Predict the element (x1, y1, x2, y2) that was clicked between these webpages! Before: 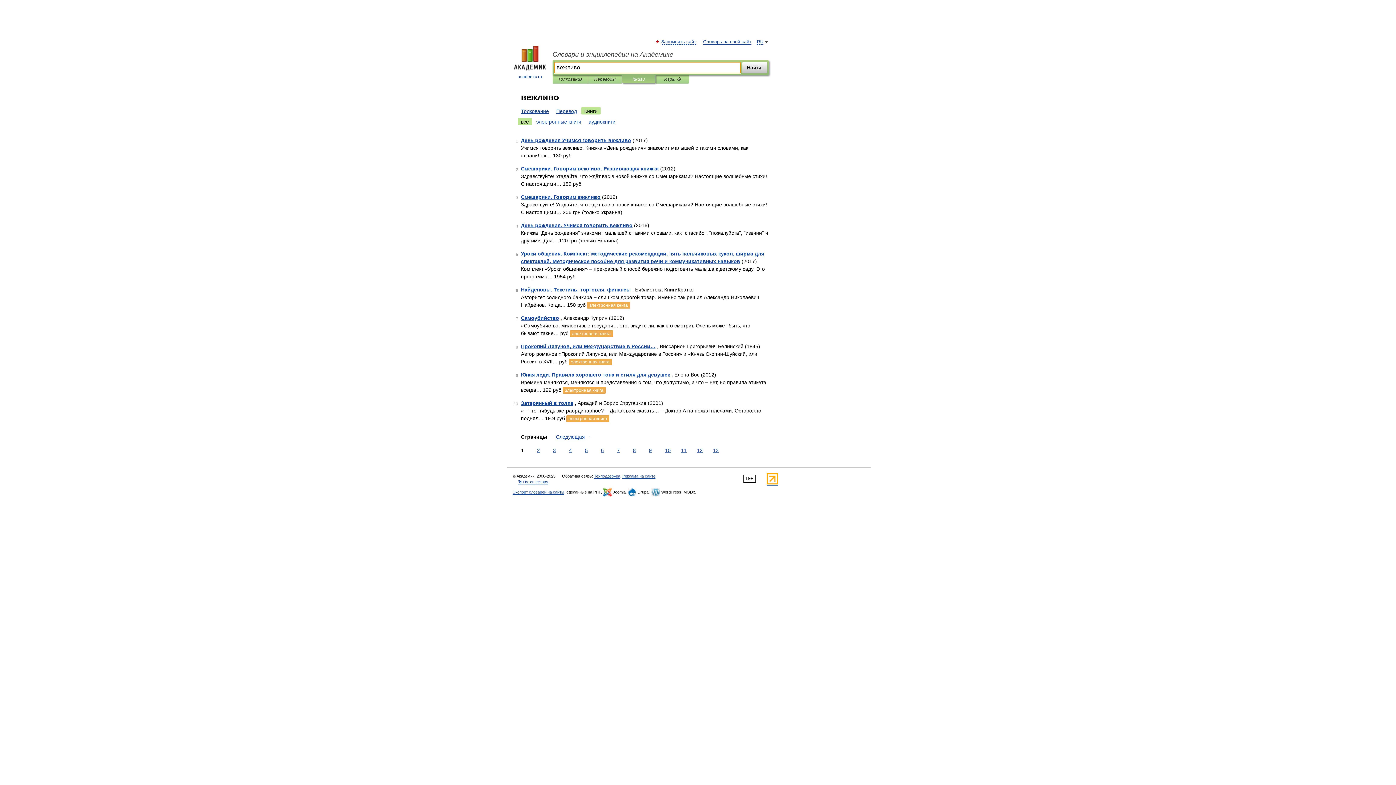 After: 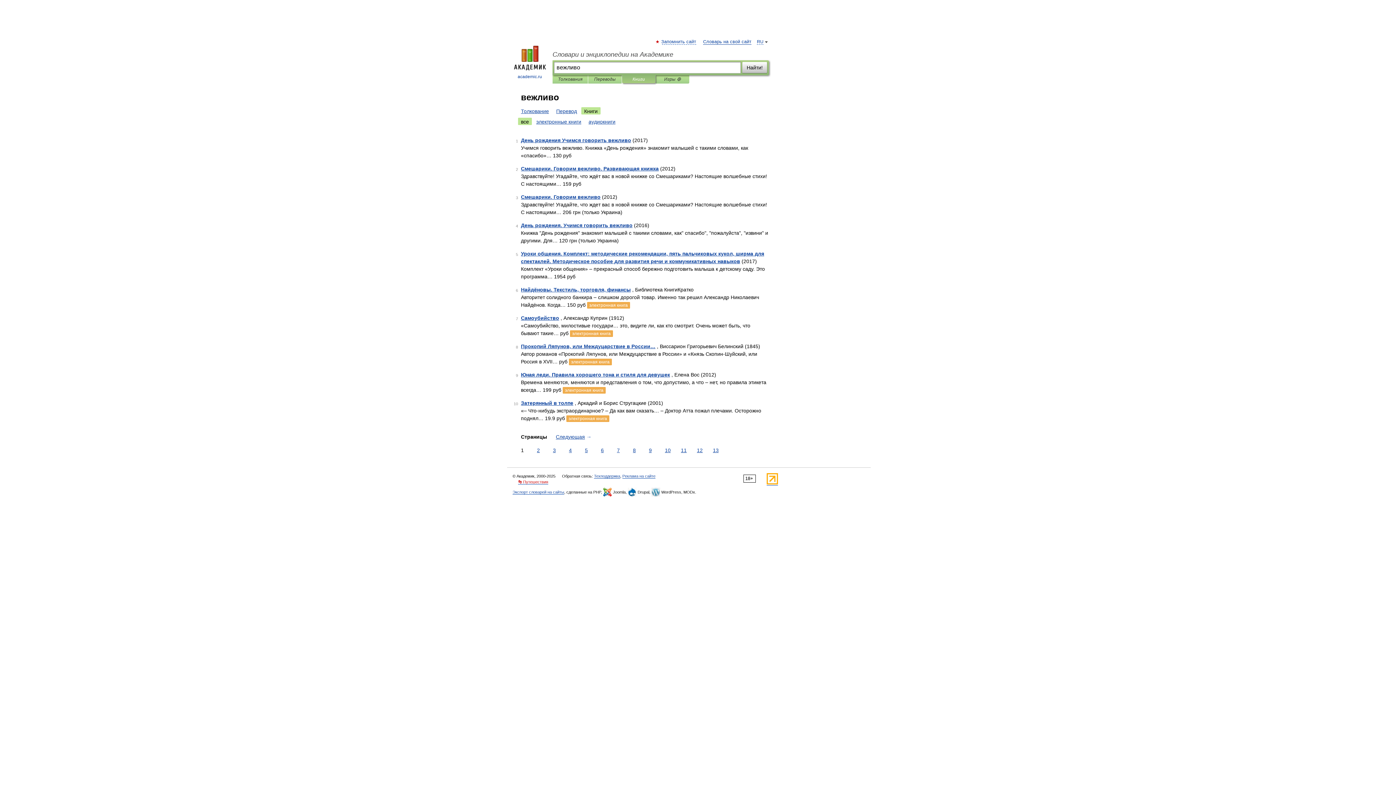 Action: bbox: (518, 480, 548, 484) label: 👣 Путешествия